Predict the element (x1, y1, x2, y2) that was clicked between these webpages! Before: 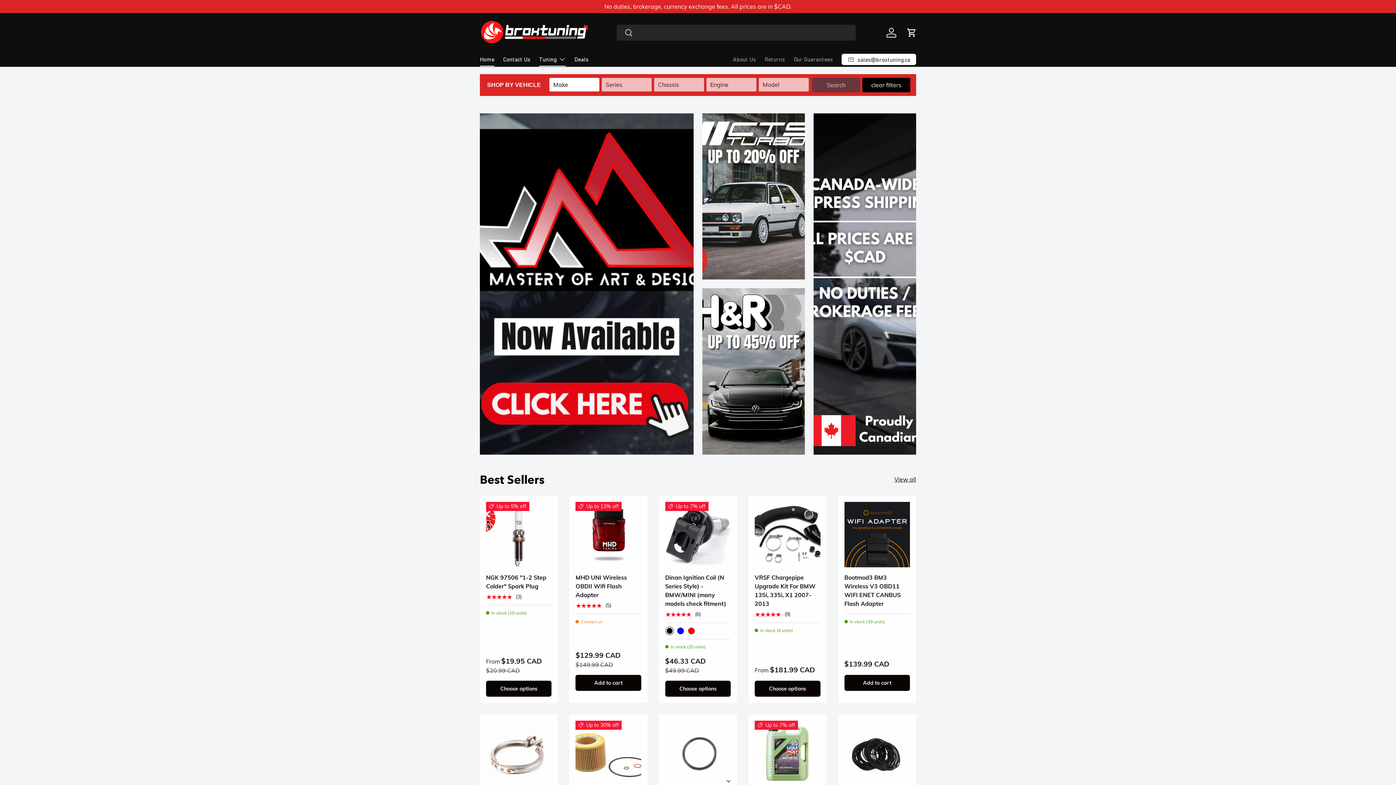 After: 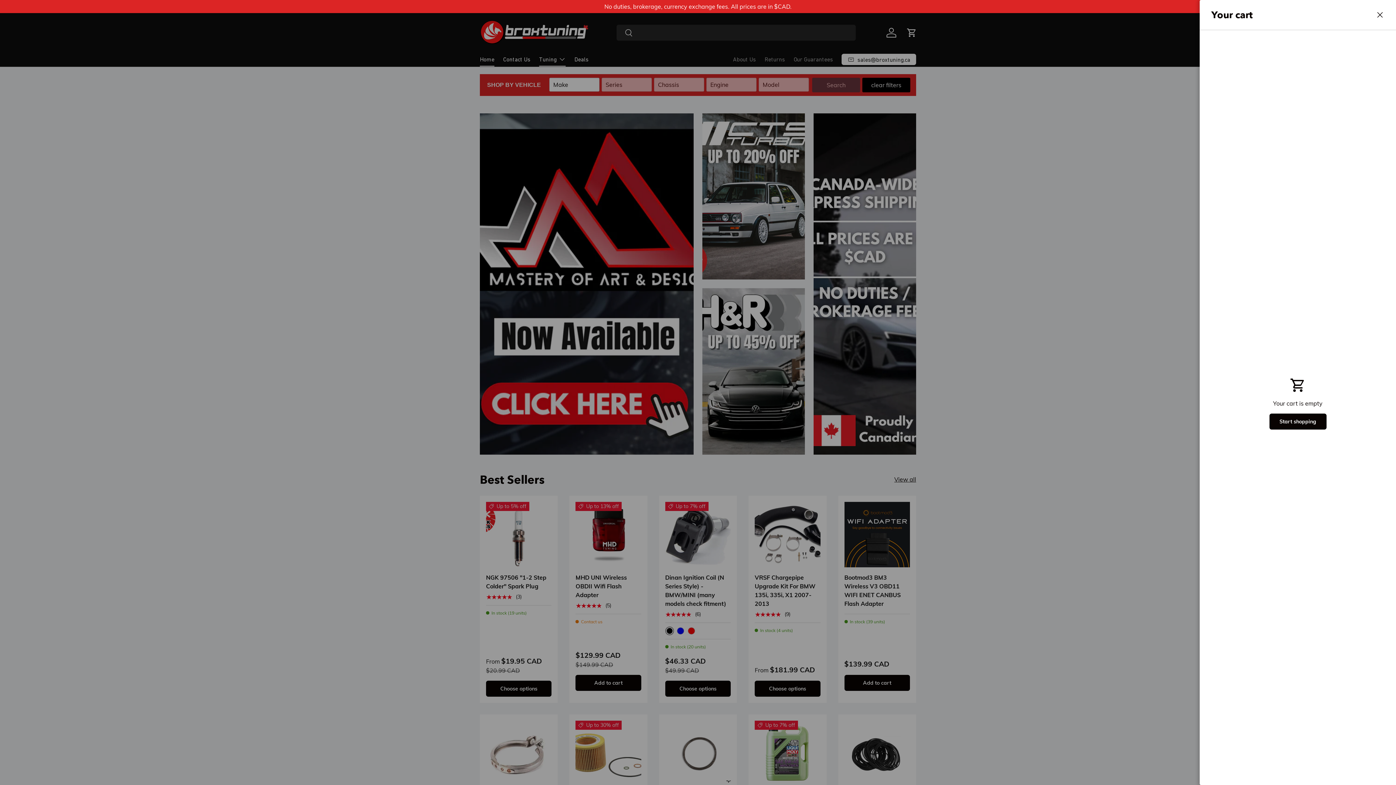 Action: label: Cart bbox: (904, 24, 920, 40)